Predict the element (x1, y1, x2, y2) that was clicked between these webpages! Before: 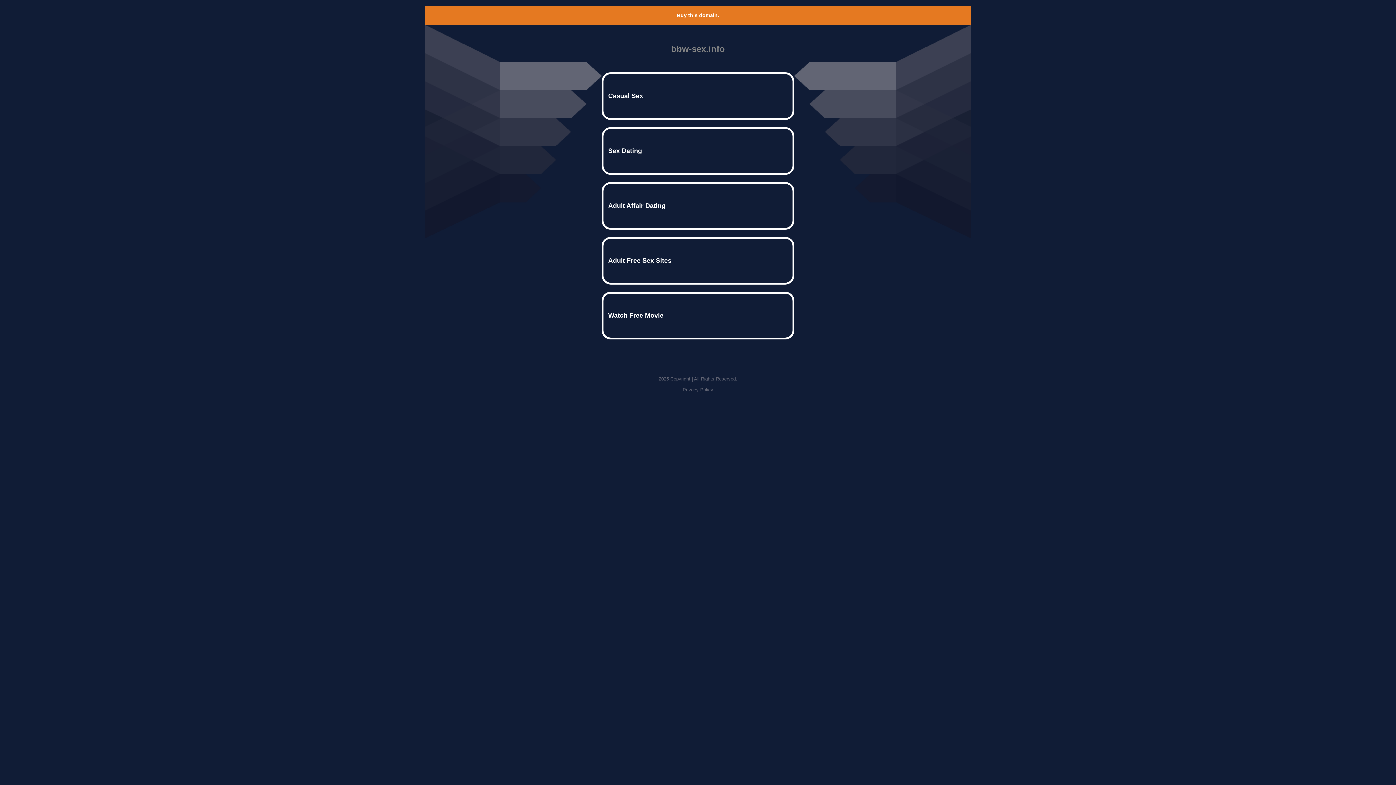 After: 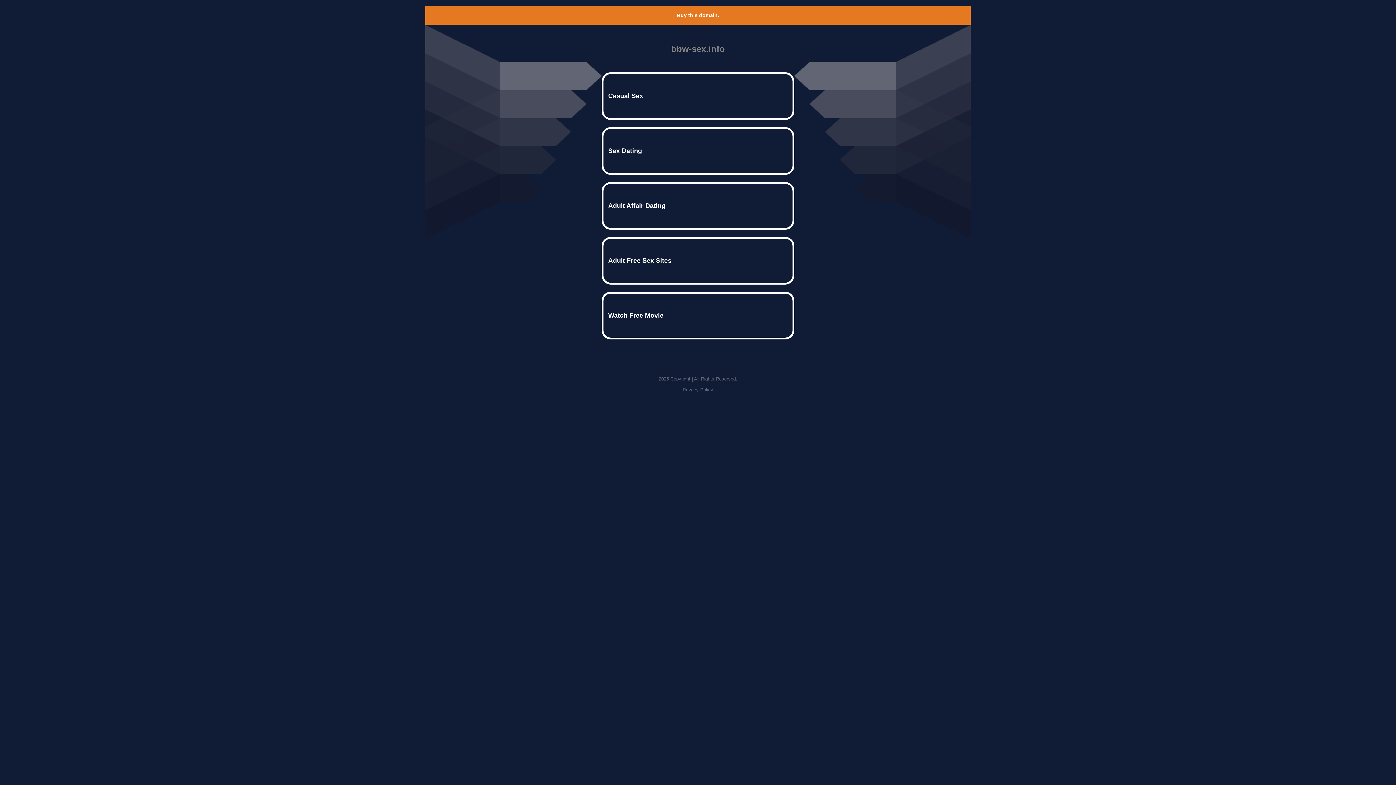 Action: label: Privacy Policy bbox: (682, 387, 713, 392)